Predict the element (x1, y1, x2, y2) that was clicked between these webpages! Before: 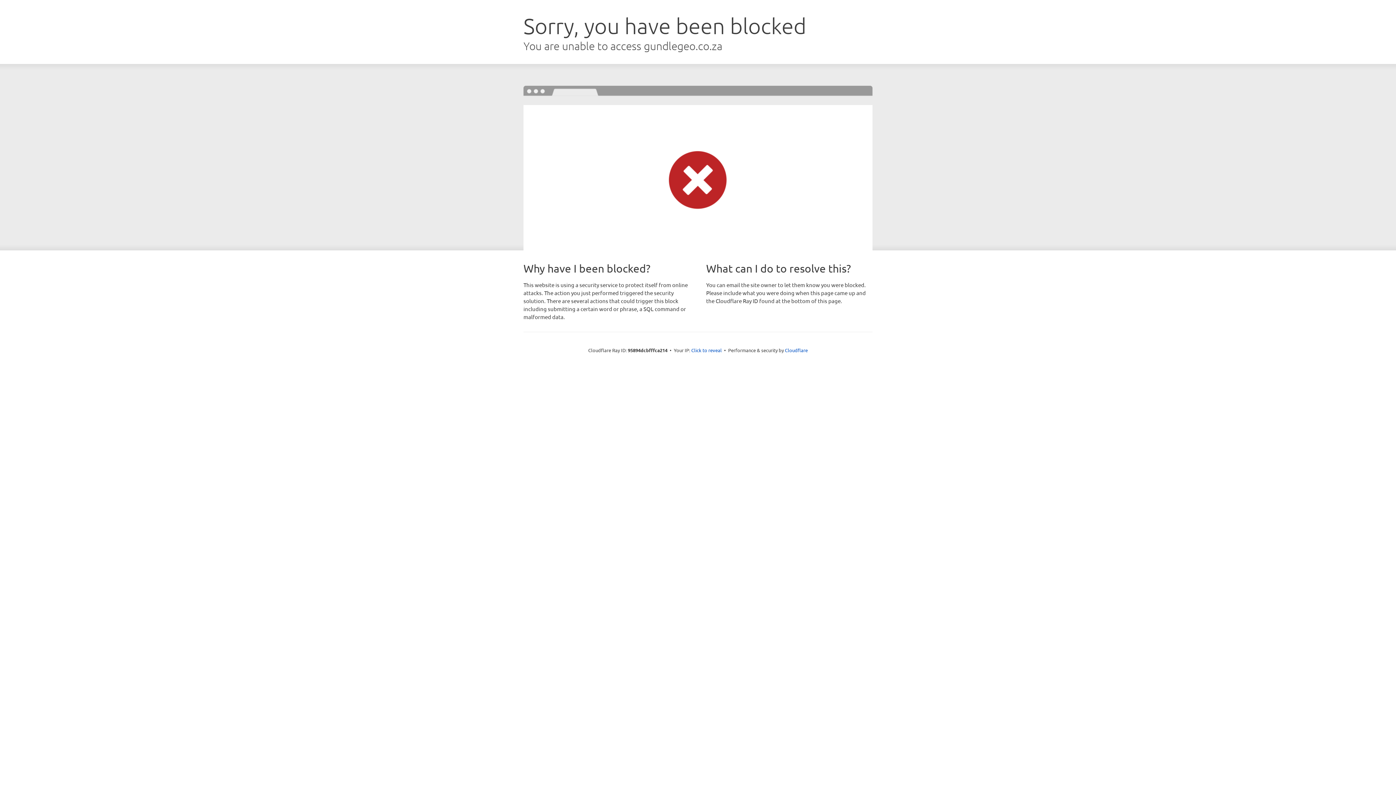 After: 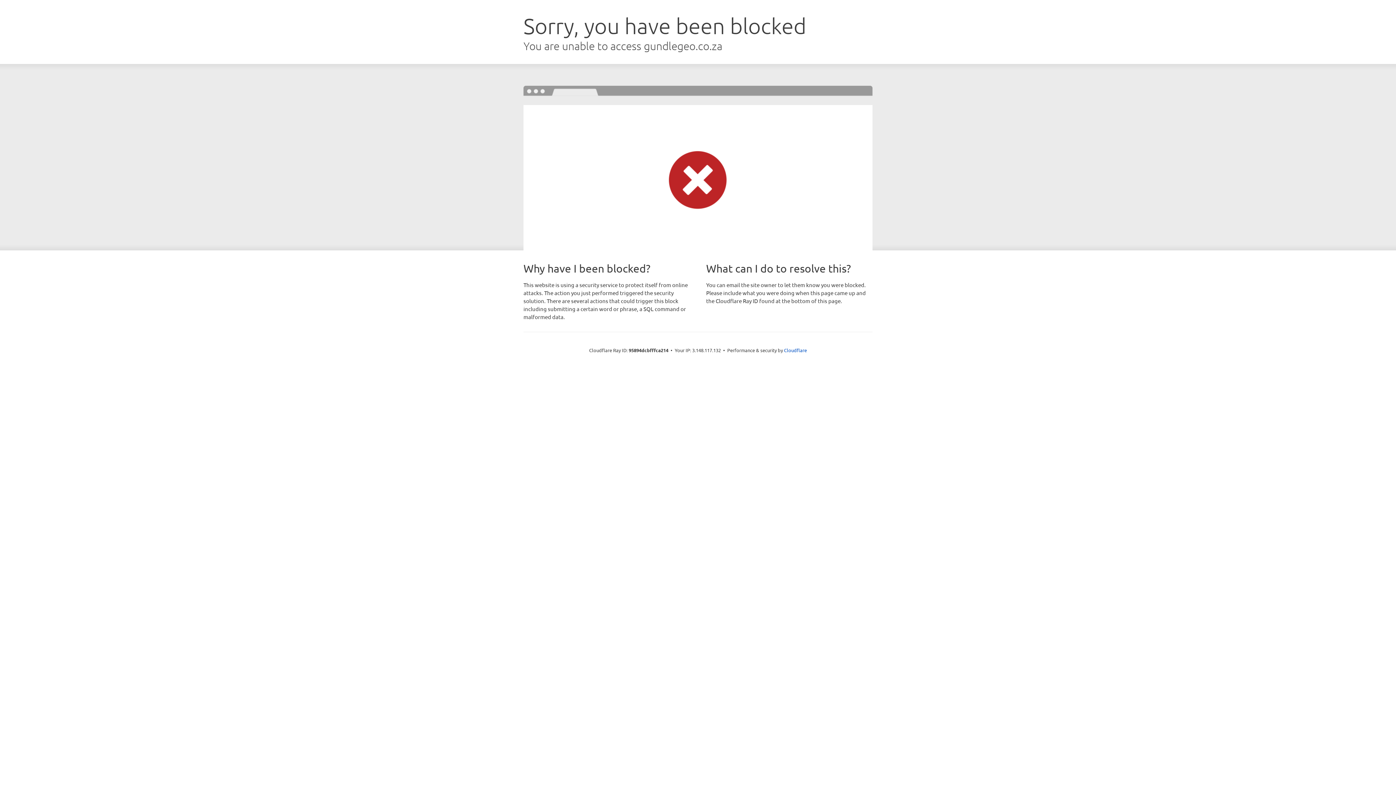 Action: bbox: (691, 346, 722, 353) label: Click to reveal